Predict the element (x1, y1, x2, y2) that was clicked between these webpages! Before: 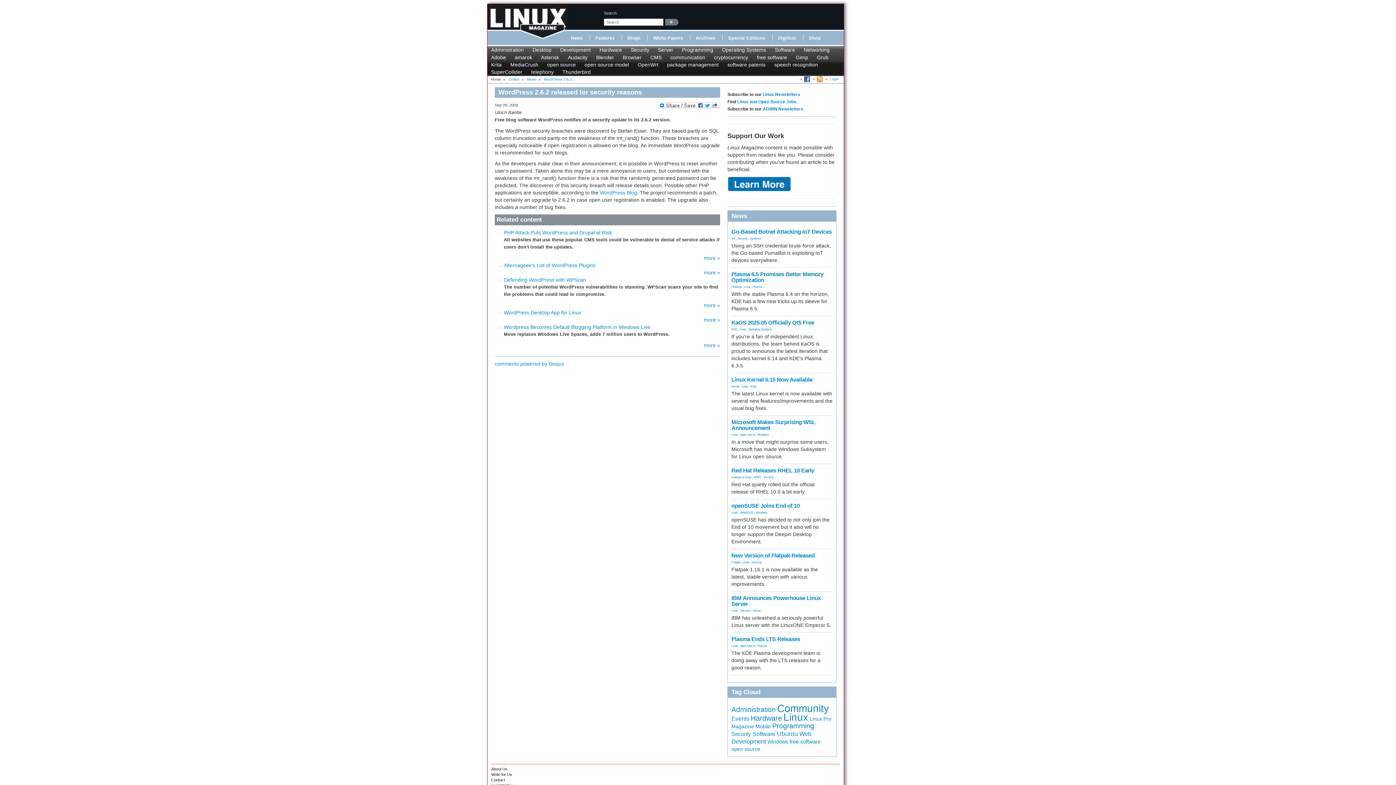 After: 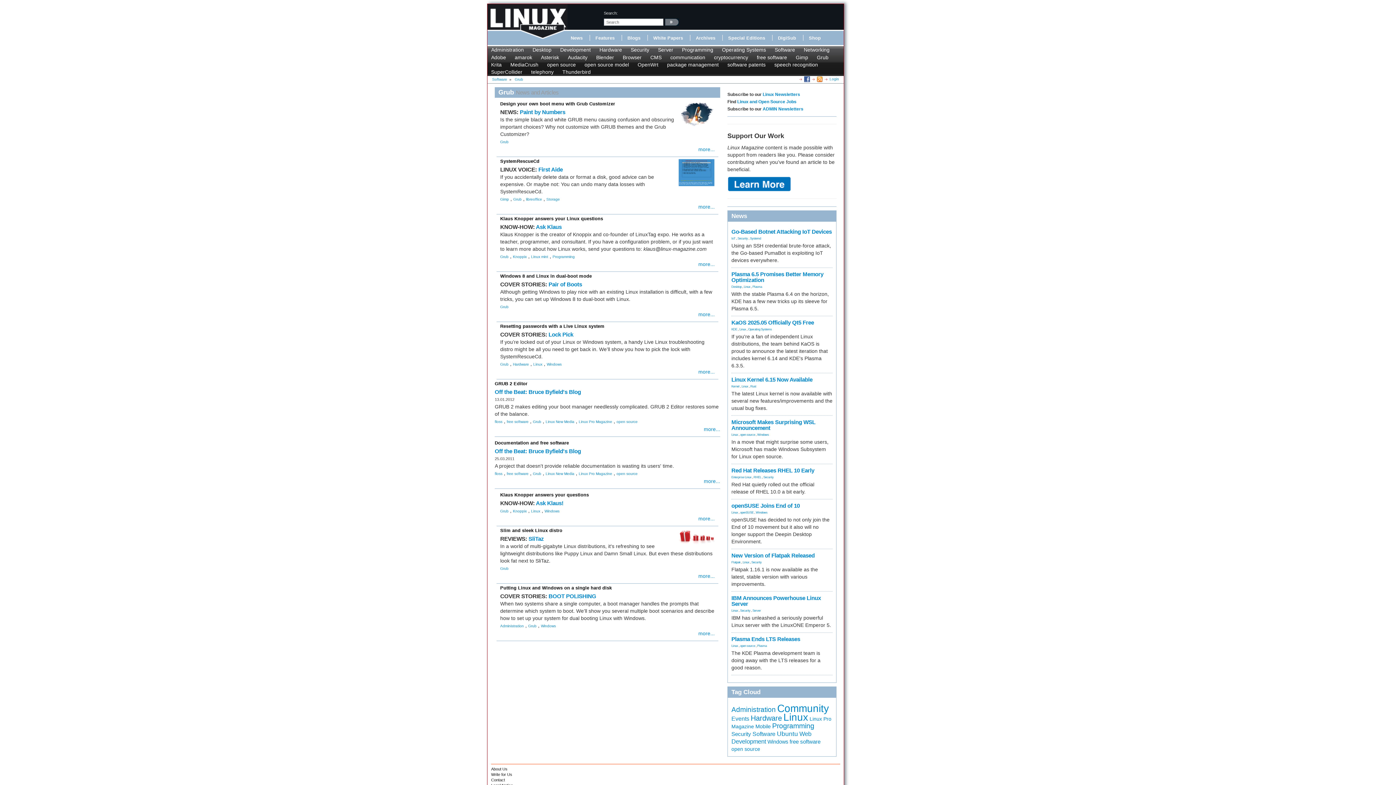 Action: bbox: (817, 54, 828, 60) label: Grub